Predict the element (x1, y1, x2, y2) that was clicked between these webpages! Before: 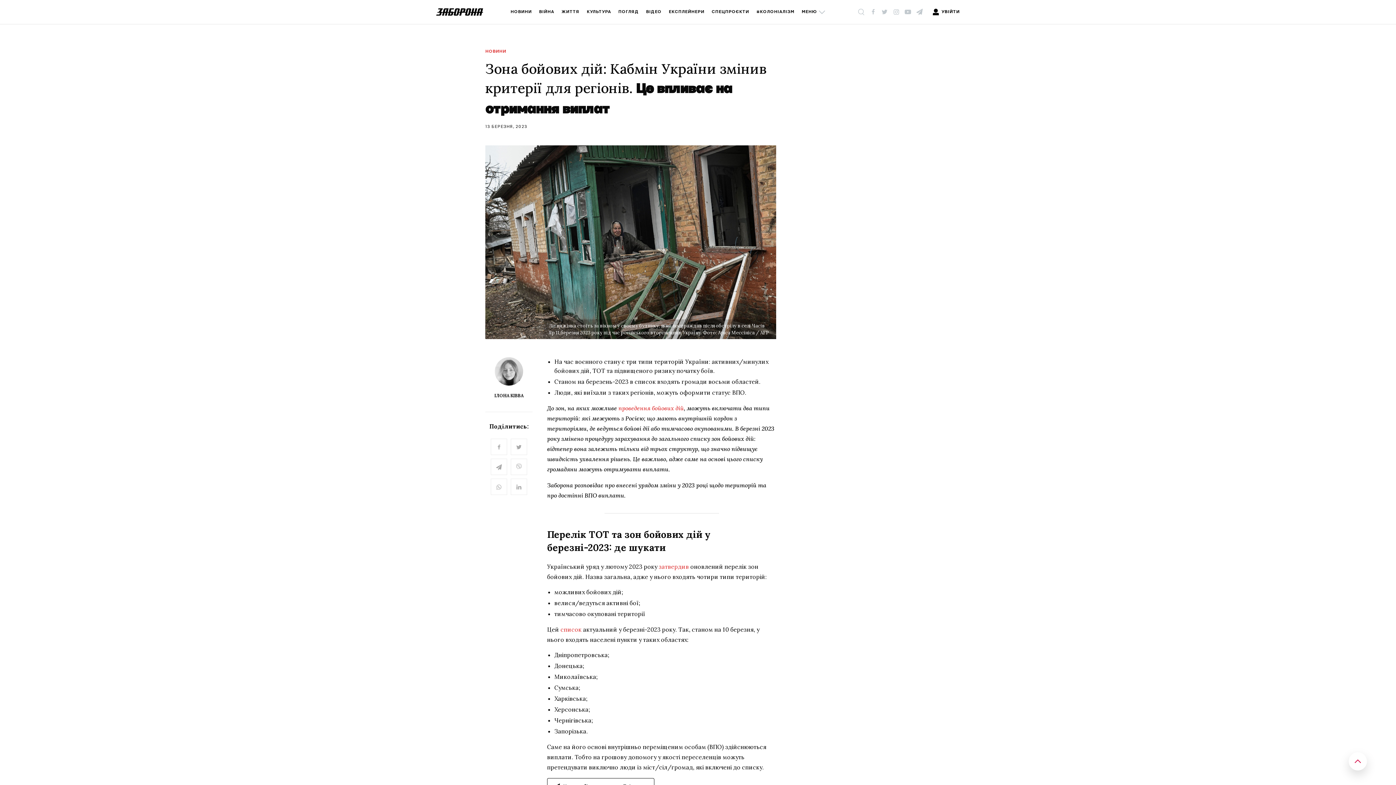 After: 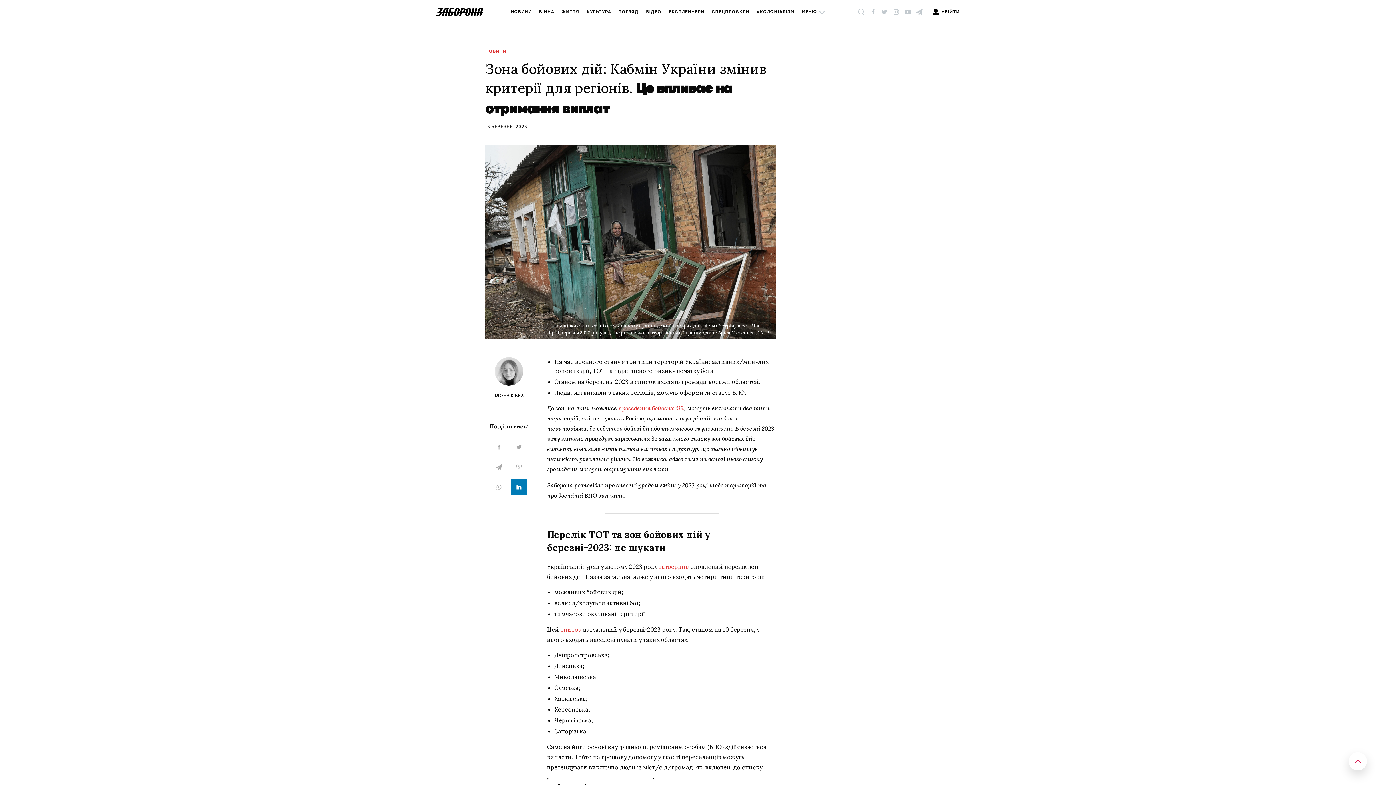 Action: bbox: (510, 479, 527, 495)